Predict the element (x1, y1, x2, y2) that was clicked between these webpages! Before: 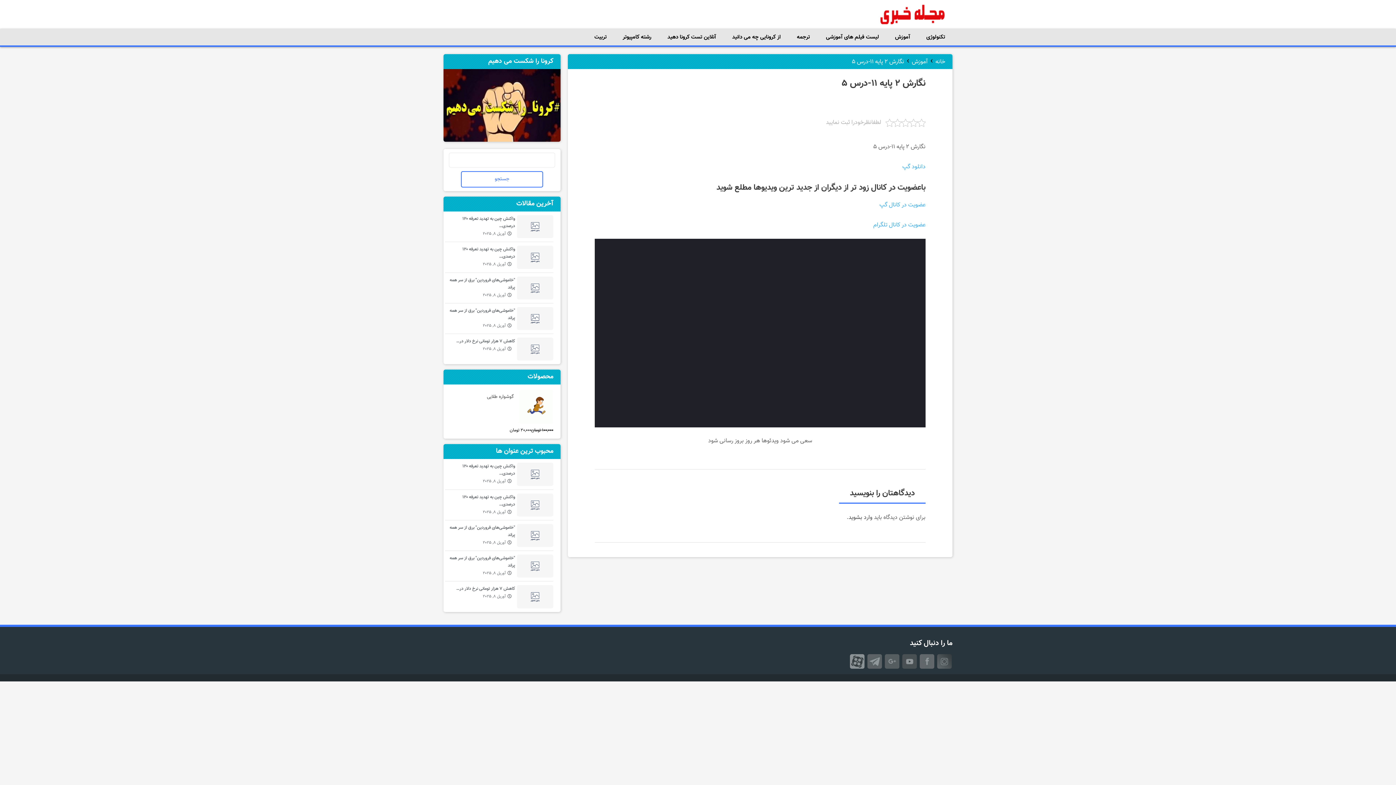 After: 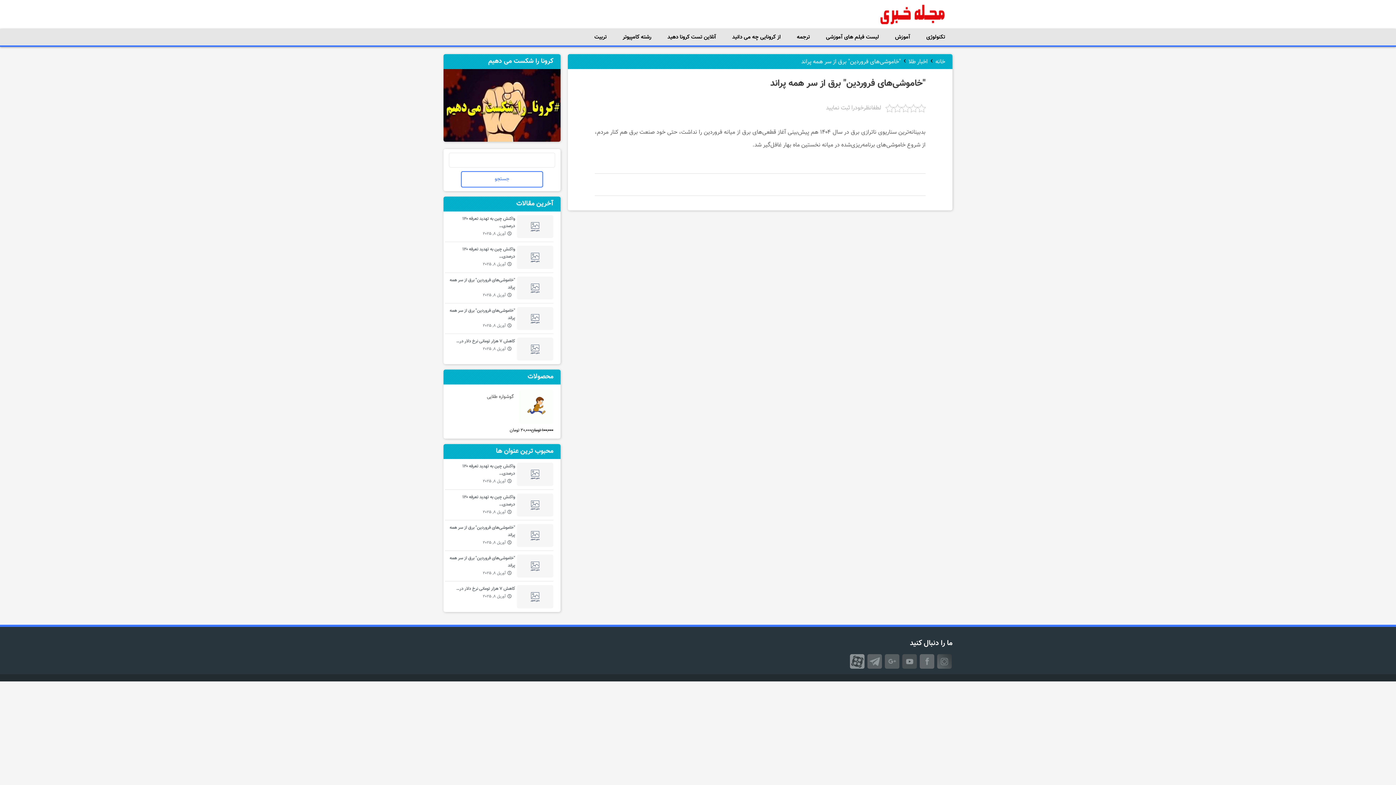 Action: label: آوریل 8, 2025 bbox: (482, 539, 505, 546)